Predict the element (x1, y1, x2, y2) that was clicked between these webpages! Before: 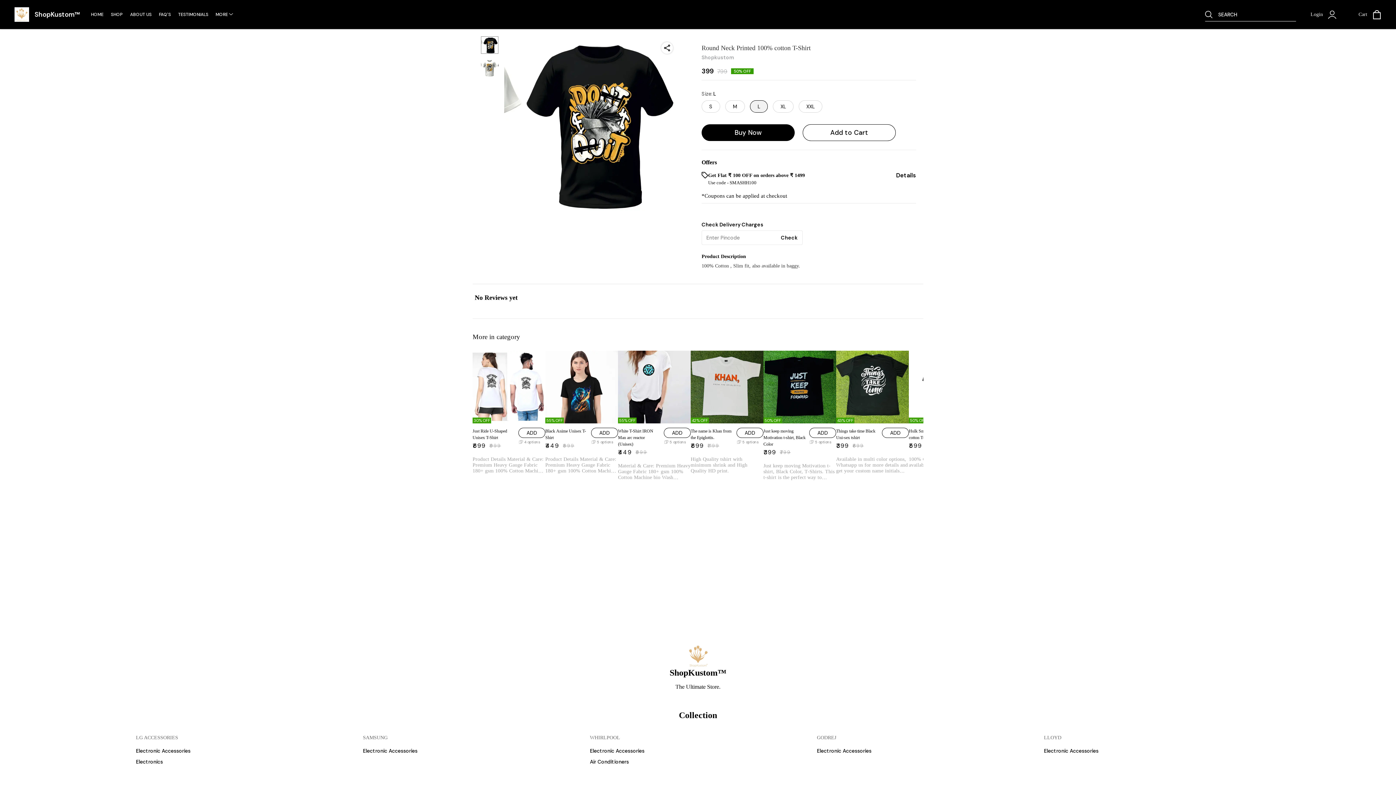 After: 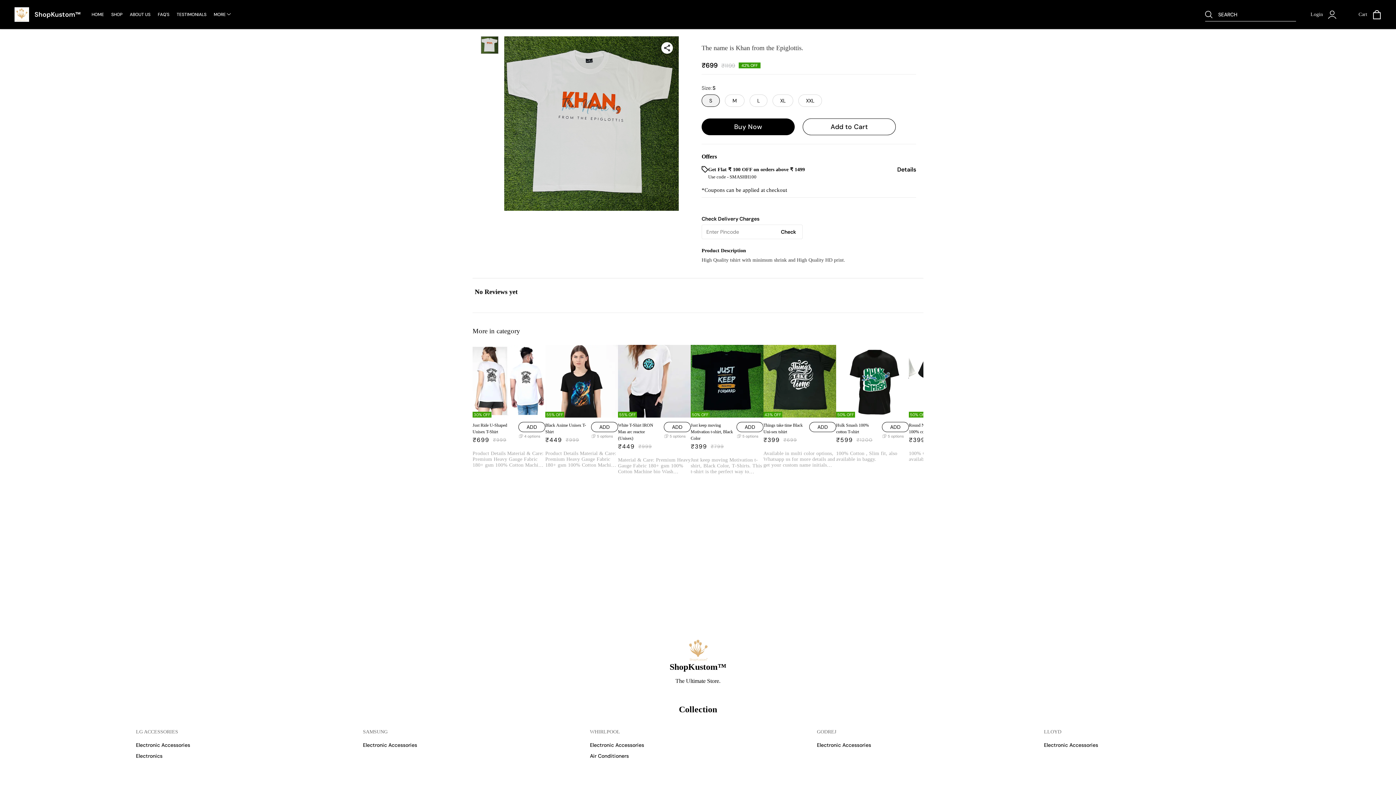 Action: bbox: (690, 351, 763, 423) label: 42% OFF